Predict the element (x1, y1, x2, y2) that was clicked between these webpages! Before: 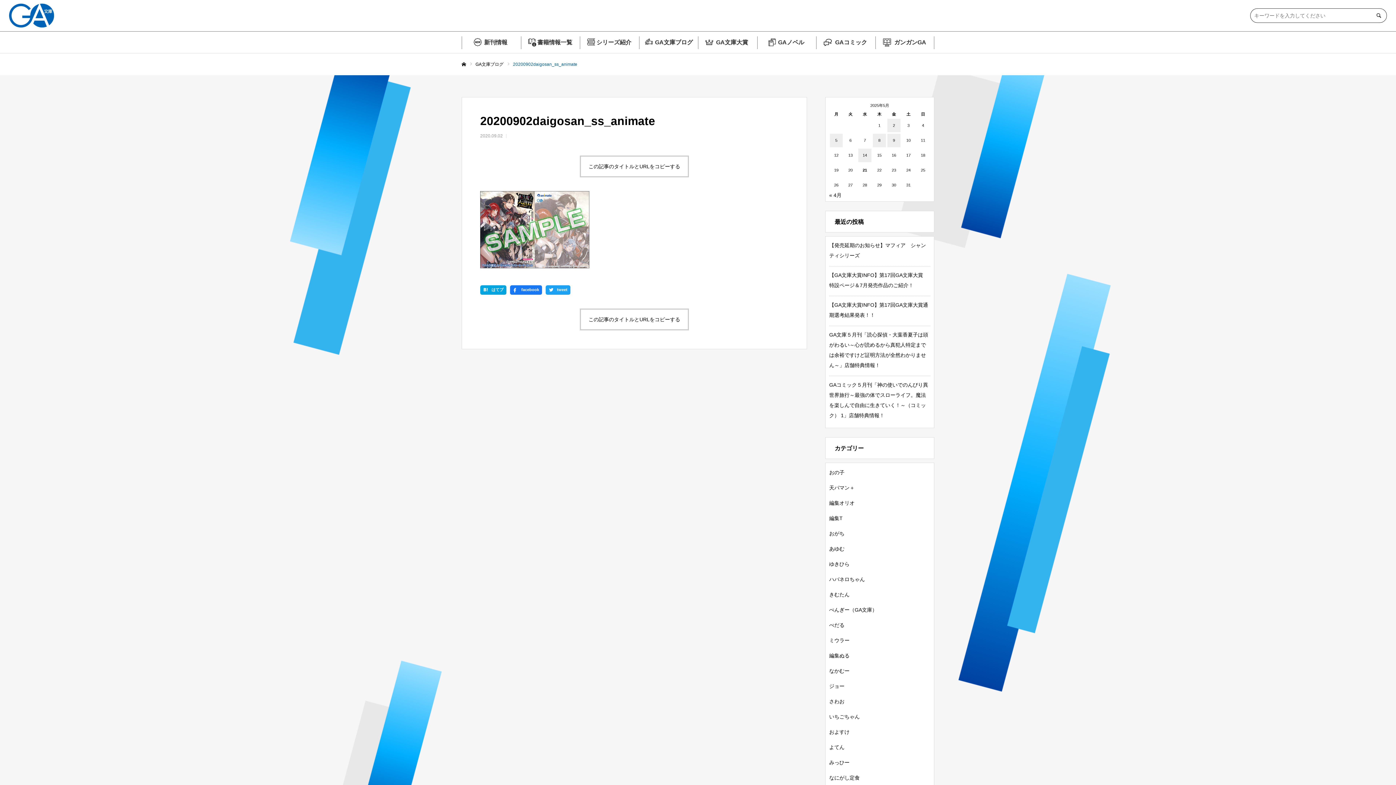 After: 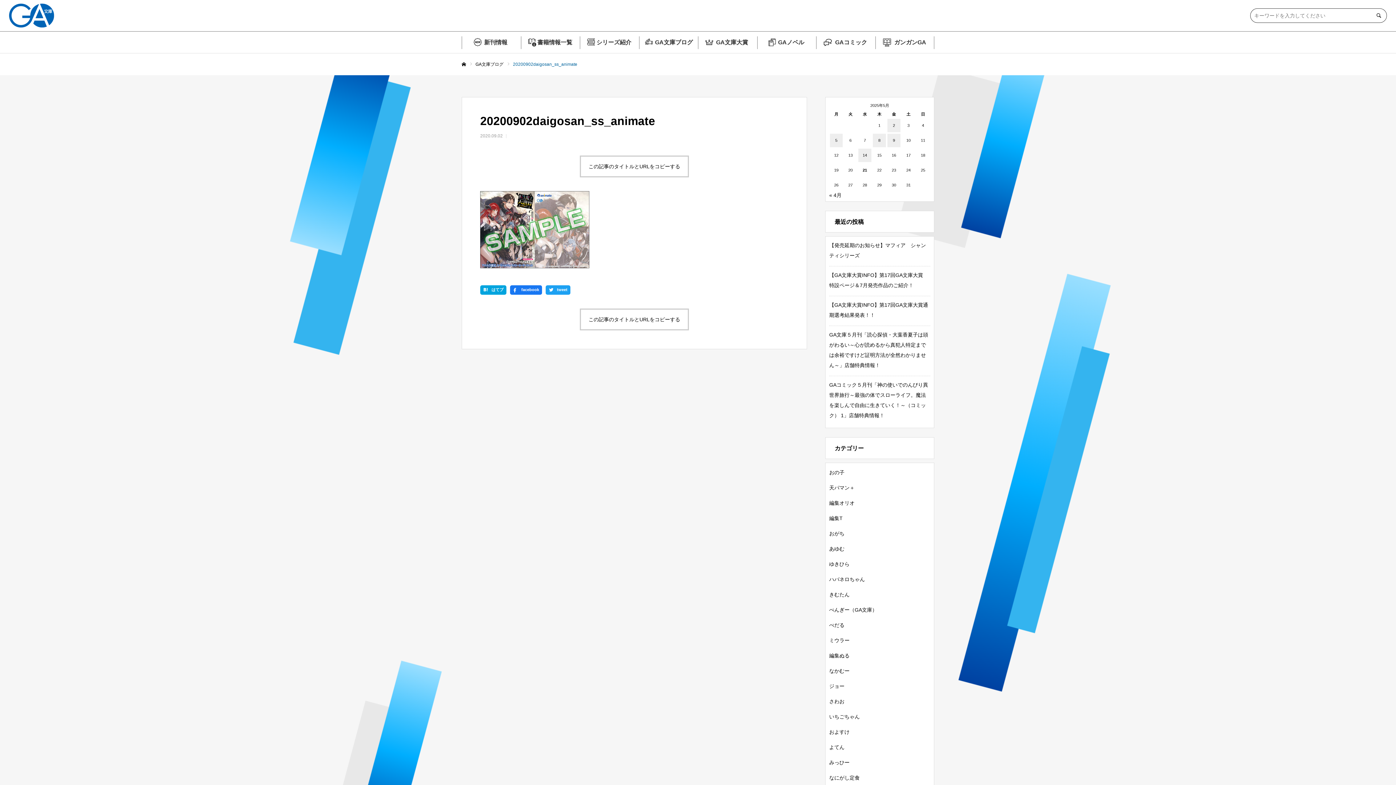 Action: label: この記事のタイトルとURLをコピーする bbox: (580, 155, 689, 177)